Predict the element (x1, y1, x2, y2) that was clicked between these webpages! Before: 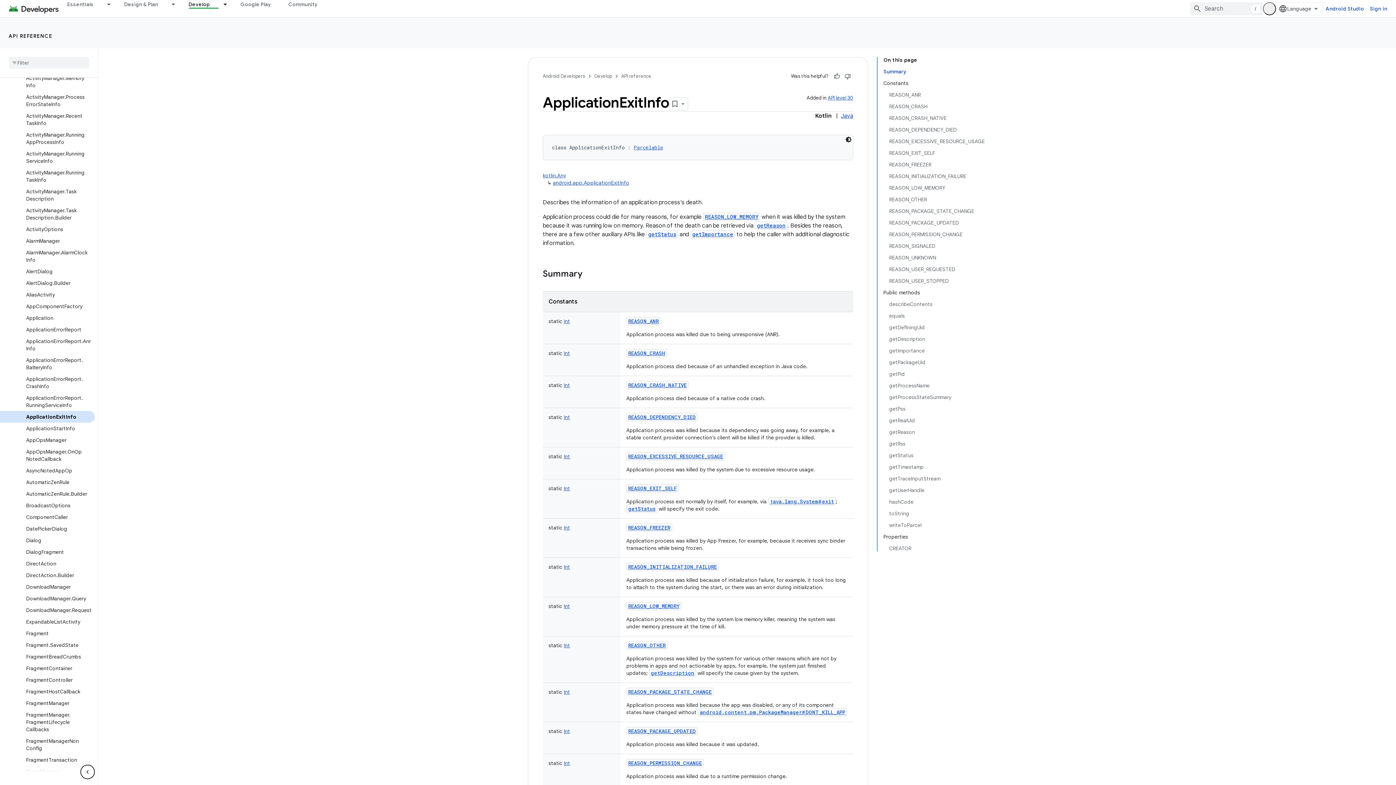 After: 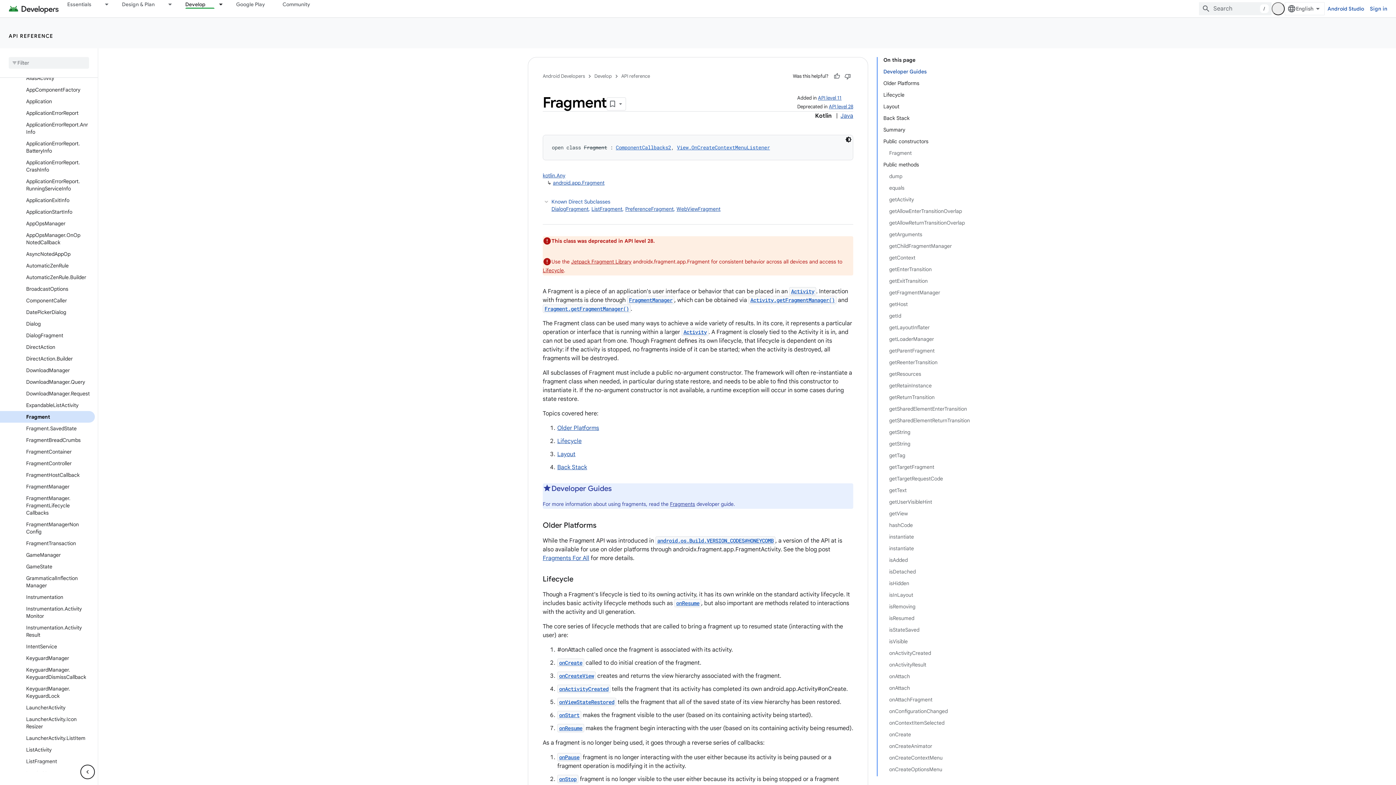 Action: label: Fragment bbox: (0, 628, 94, 639)